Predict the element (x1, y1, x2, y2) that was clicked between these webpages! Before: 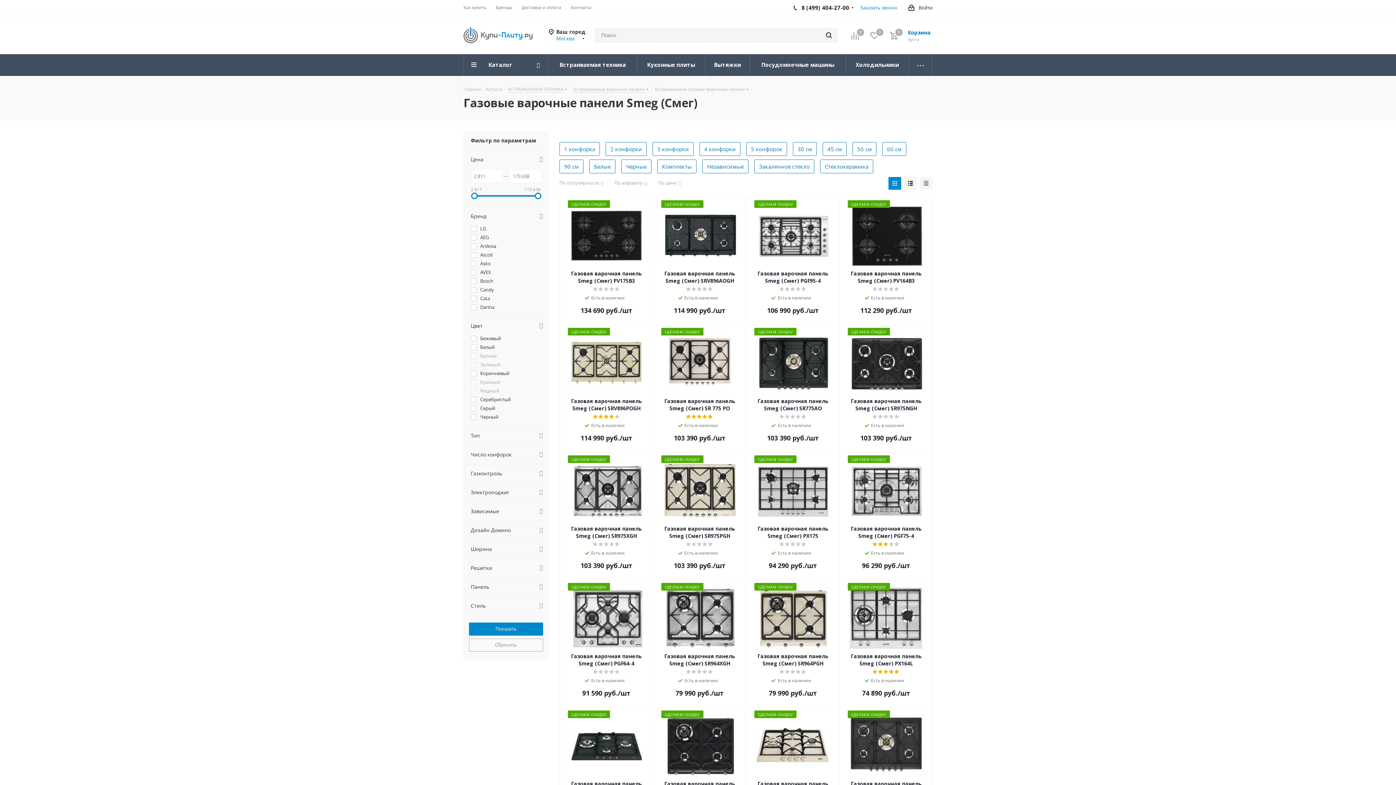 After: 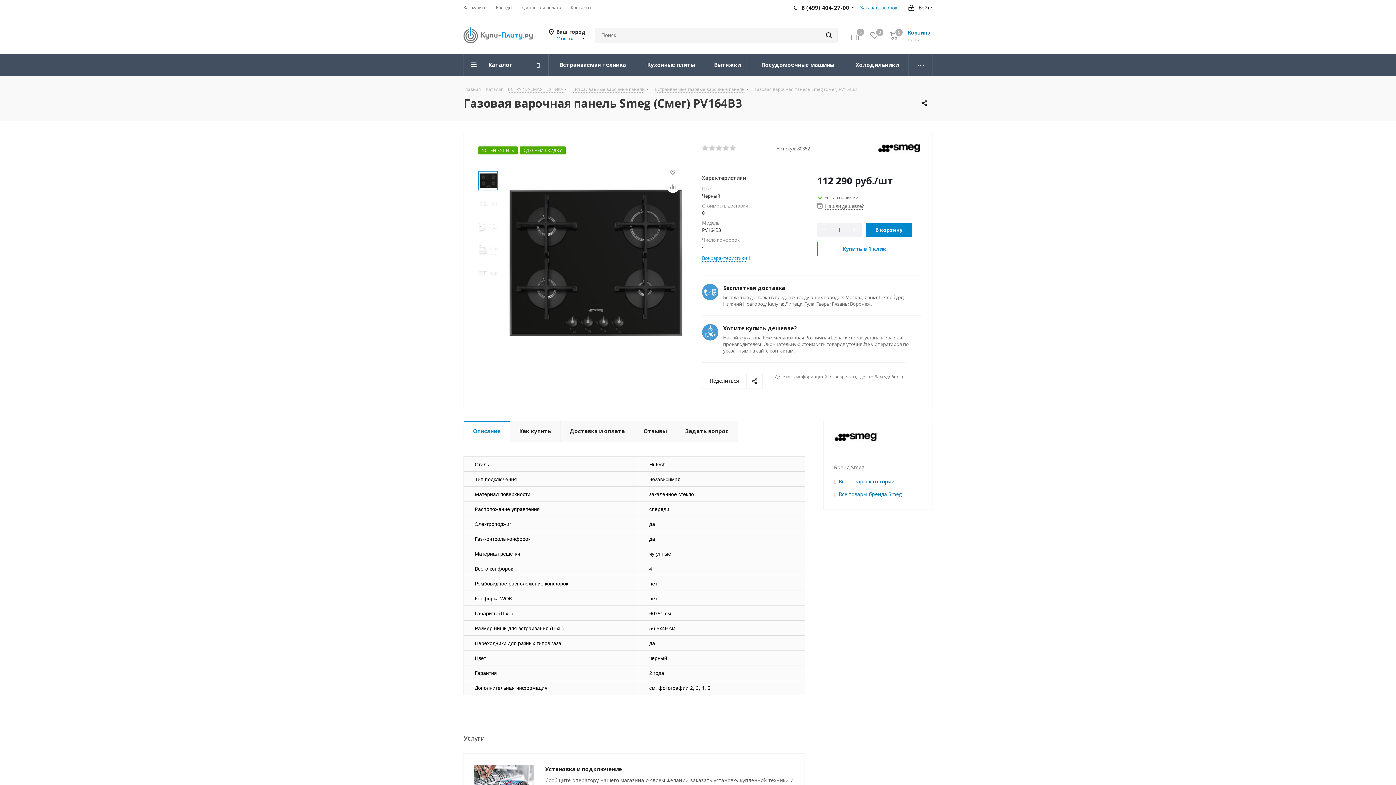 Action: bbox: (846, 204, 926, 266)